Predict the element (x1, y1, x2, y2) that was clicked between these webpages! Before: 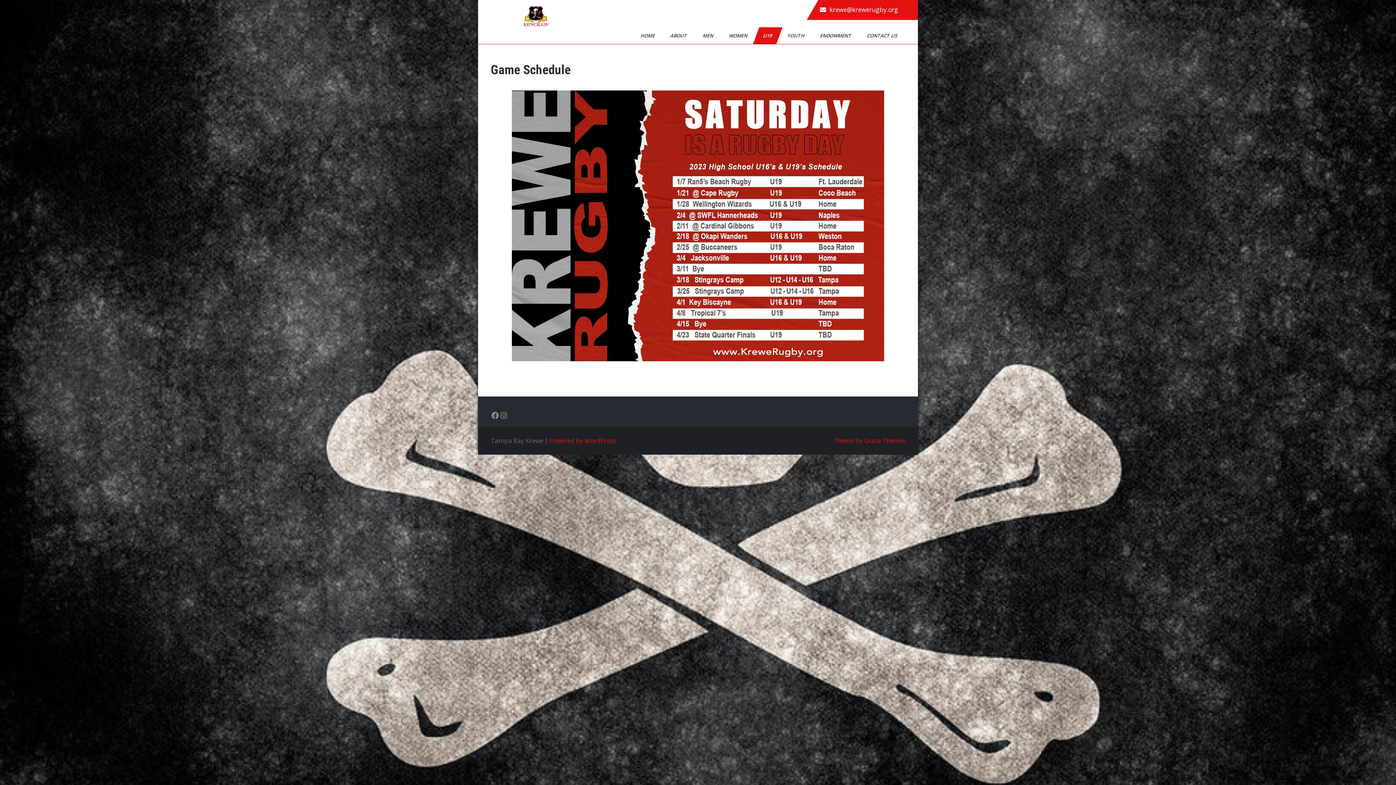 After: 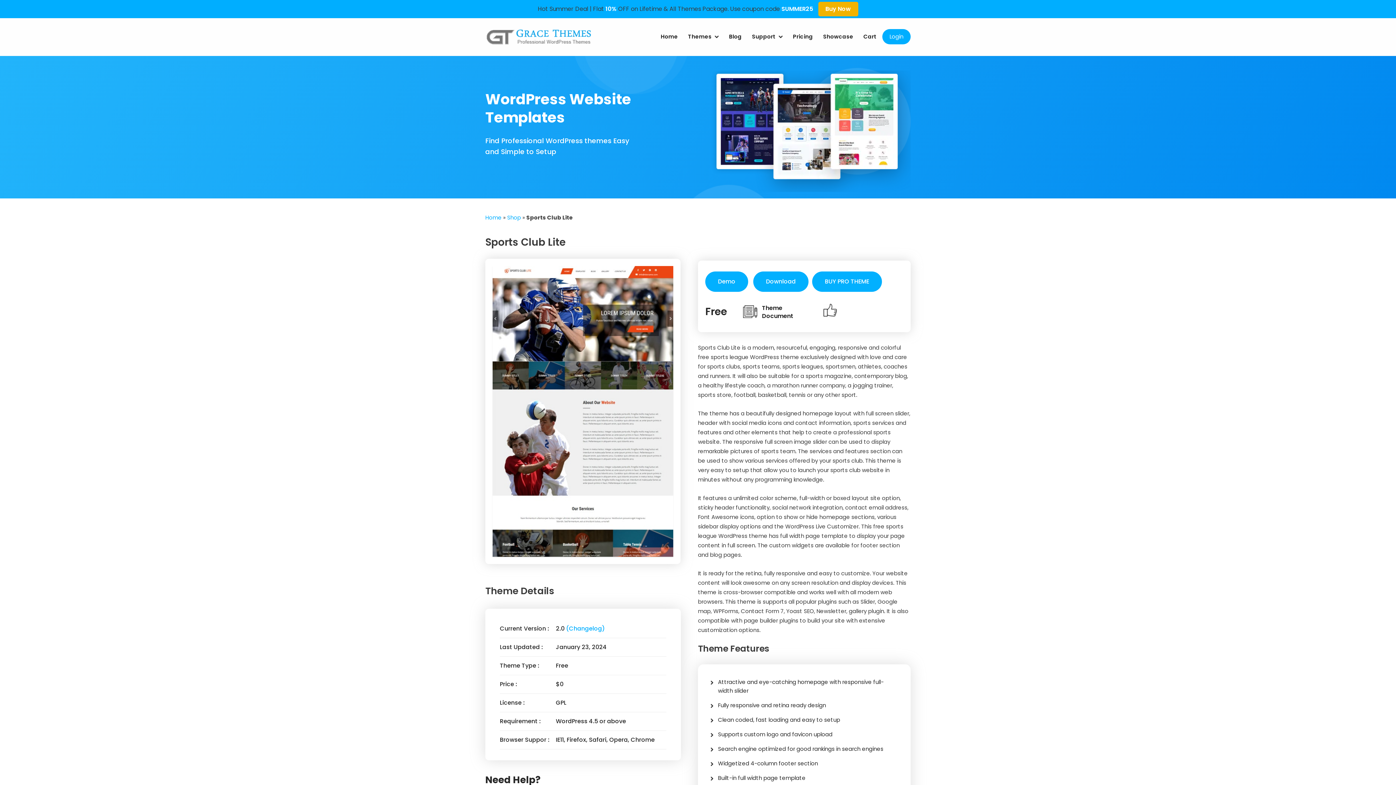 Action: label: Theme by Grace Themes bbox: (834, 436, 905, 445)